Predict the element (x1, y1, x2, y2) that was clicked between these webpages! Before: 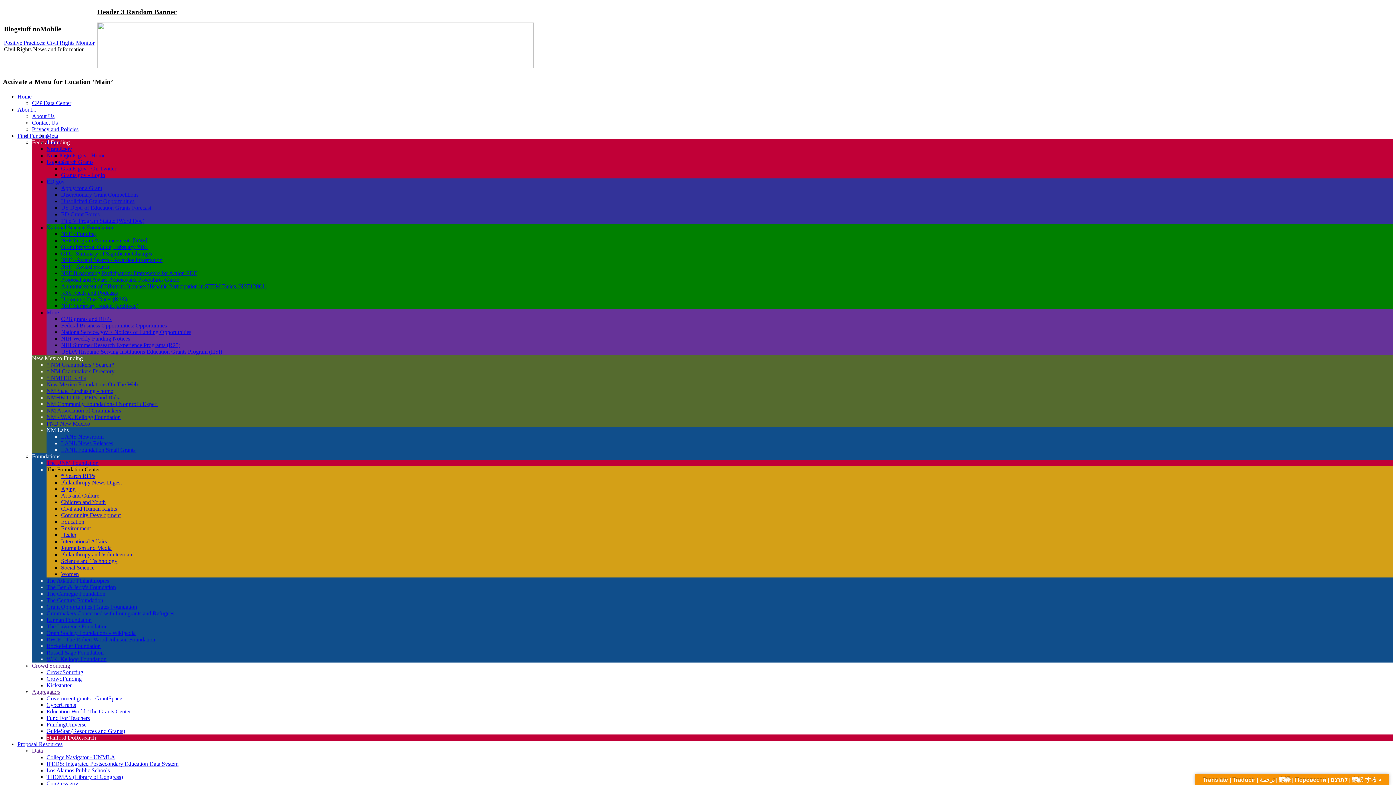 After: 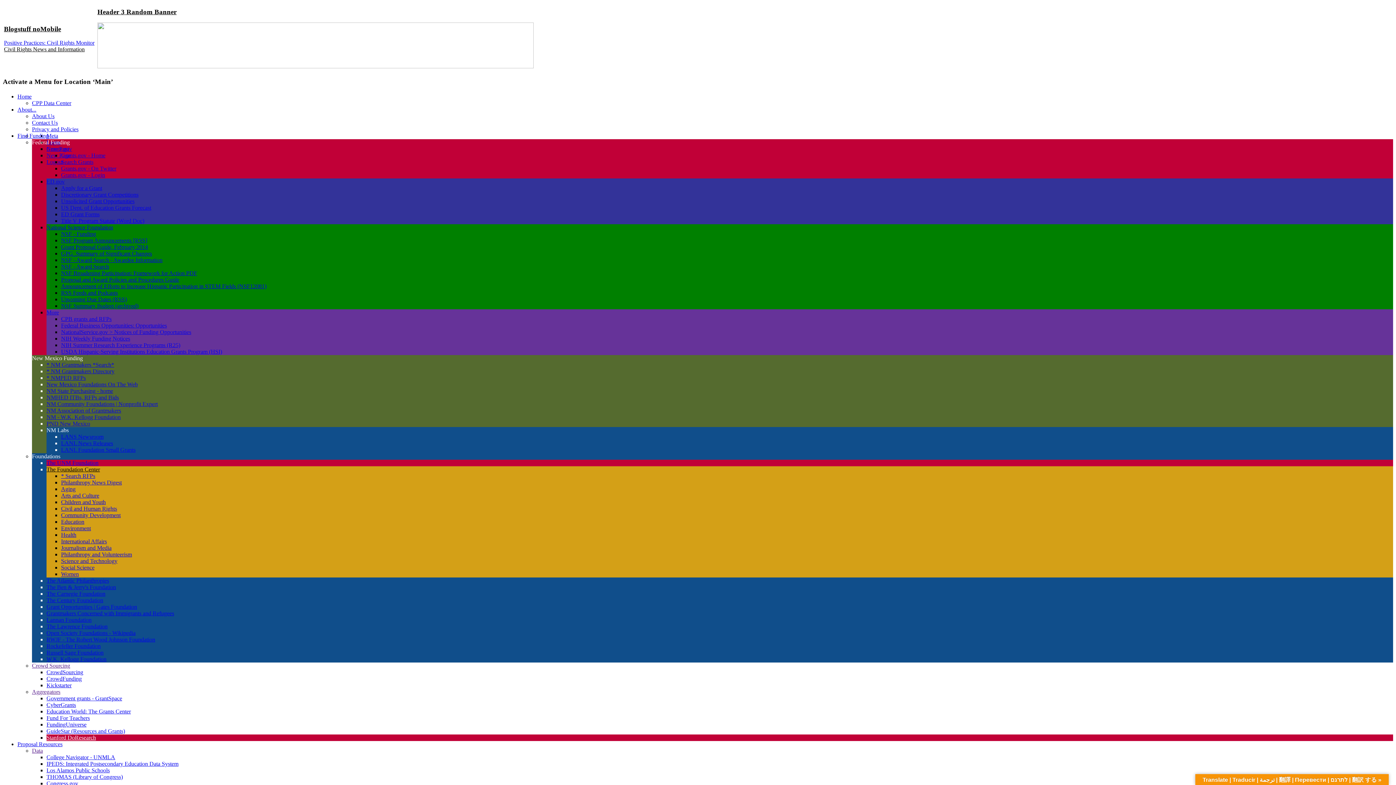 Action: bbox: (61, 185, 102, 191) label: Apply for a Grant